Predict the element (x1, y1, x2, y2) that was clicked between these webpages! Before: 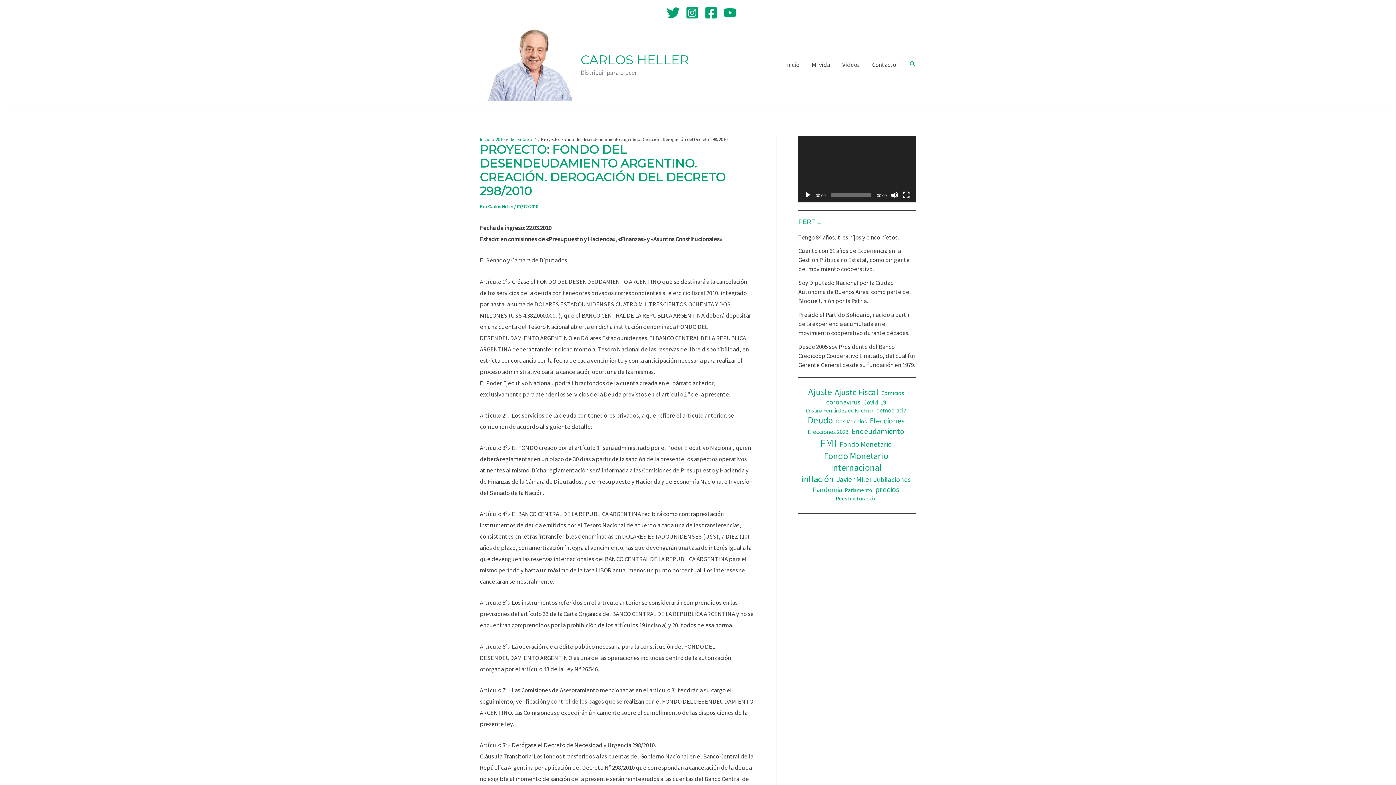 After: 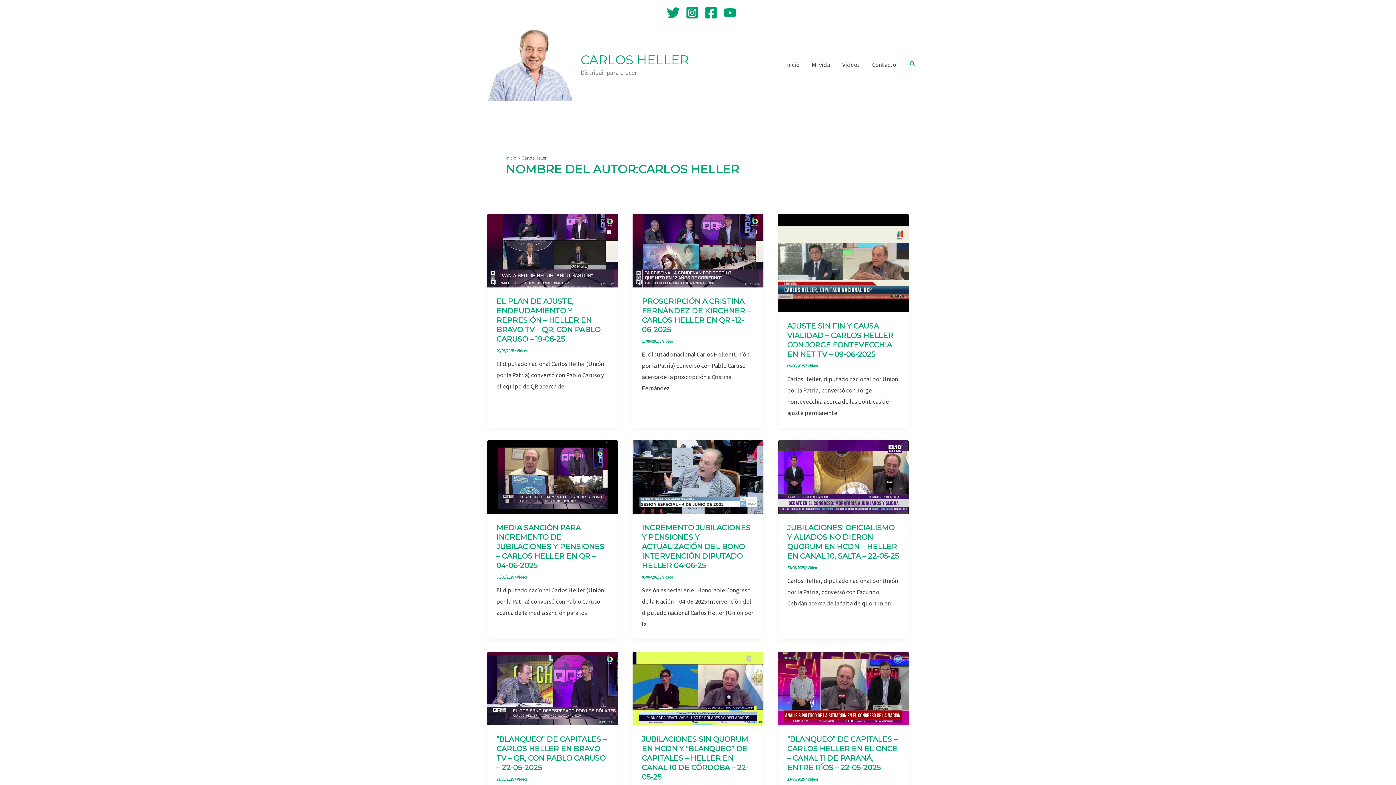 Action: bbox: (488, 203, 514, 209) label: Carlos Heller 